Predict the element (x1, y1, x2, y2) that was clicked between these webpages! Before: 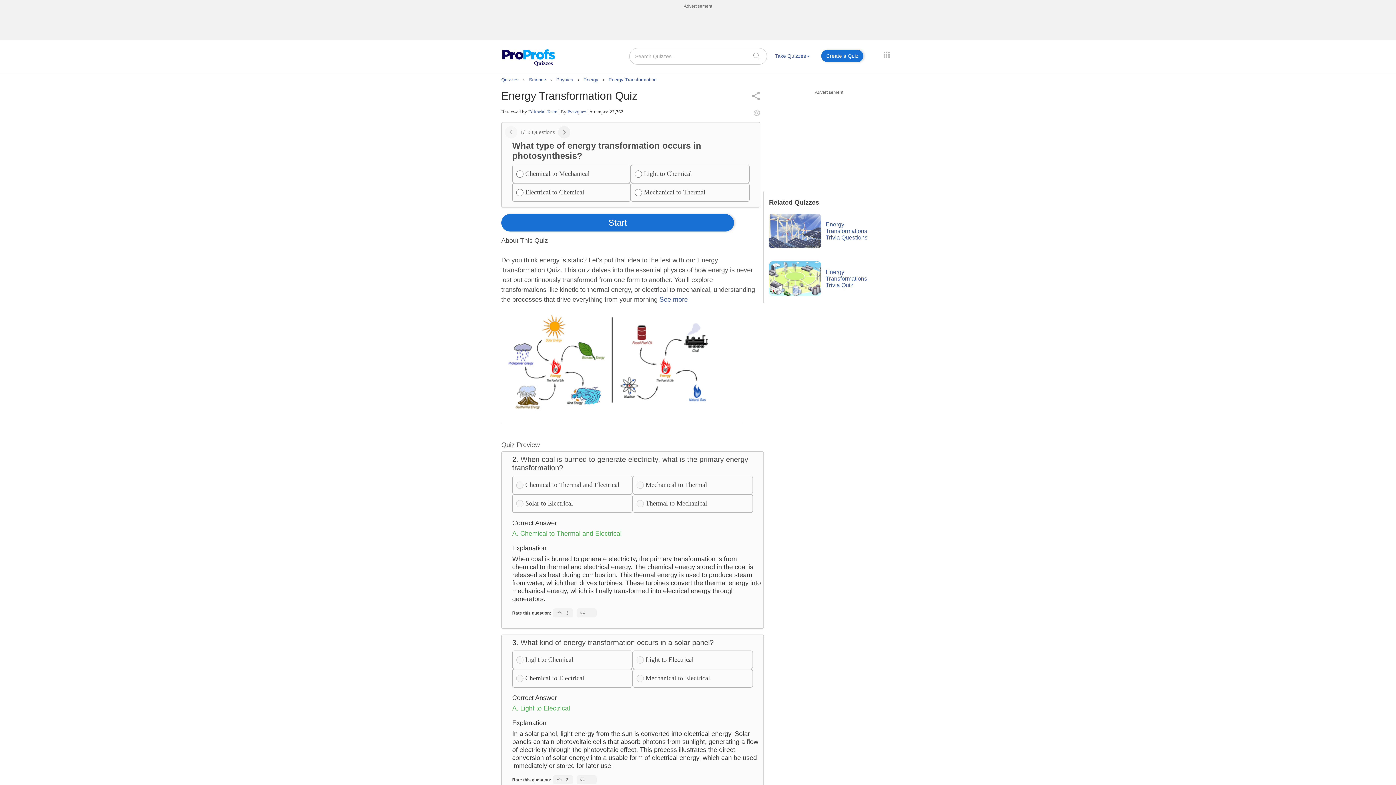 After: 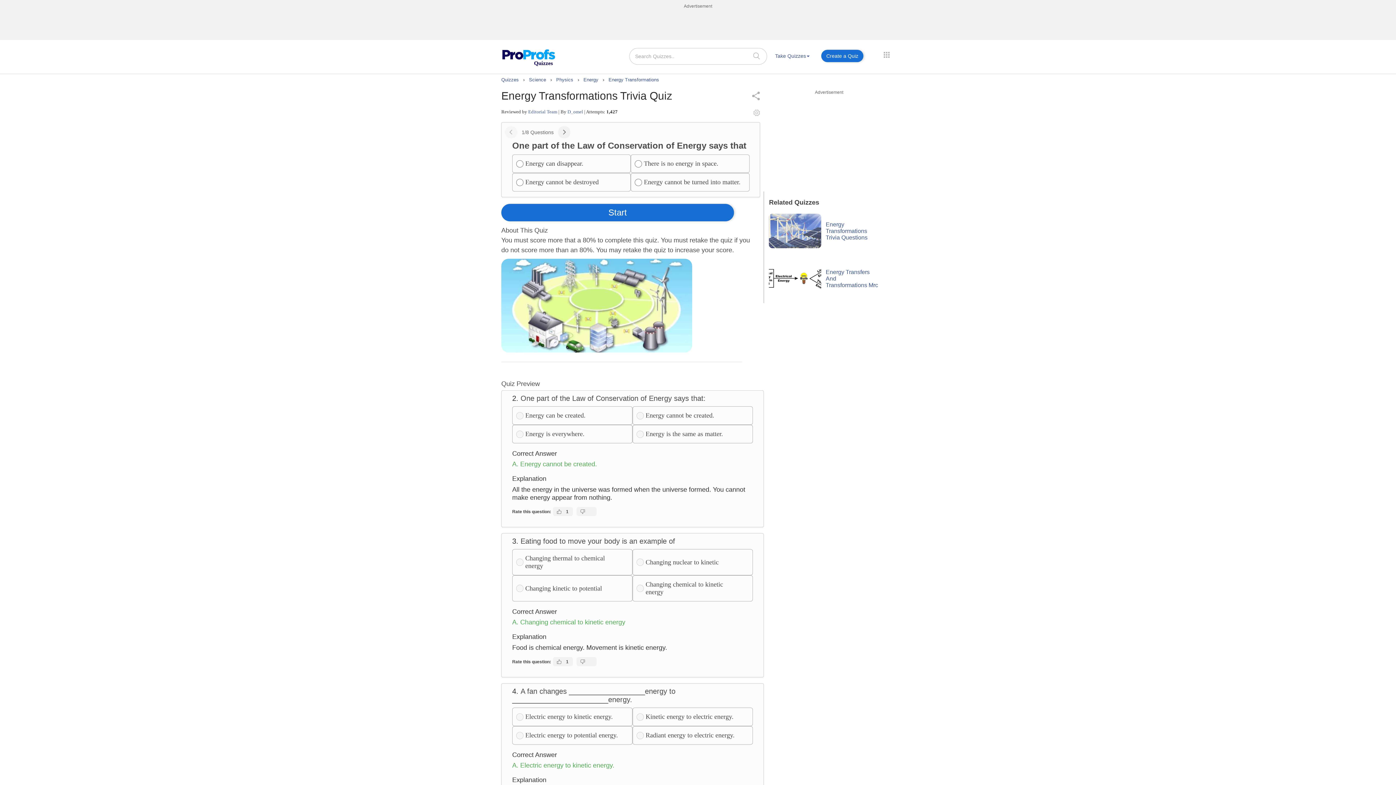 Action: bbox: (825, 268, 867, 288) label: Energy Transformations Trivia Quiz